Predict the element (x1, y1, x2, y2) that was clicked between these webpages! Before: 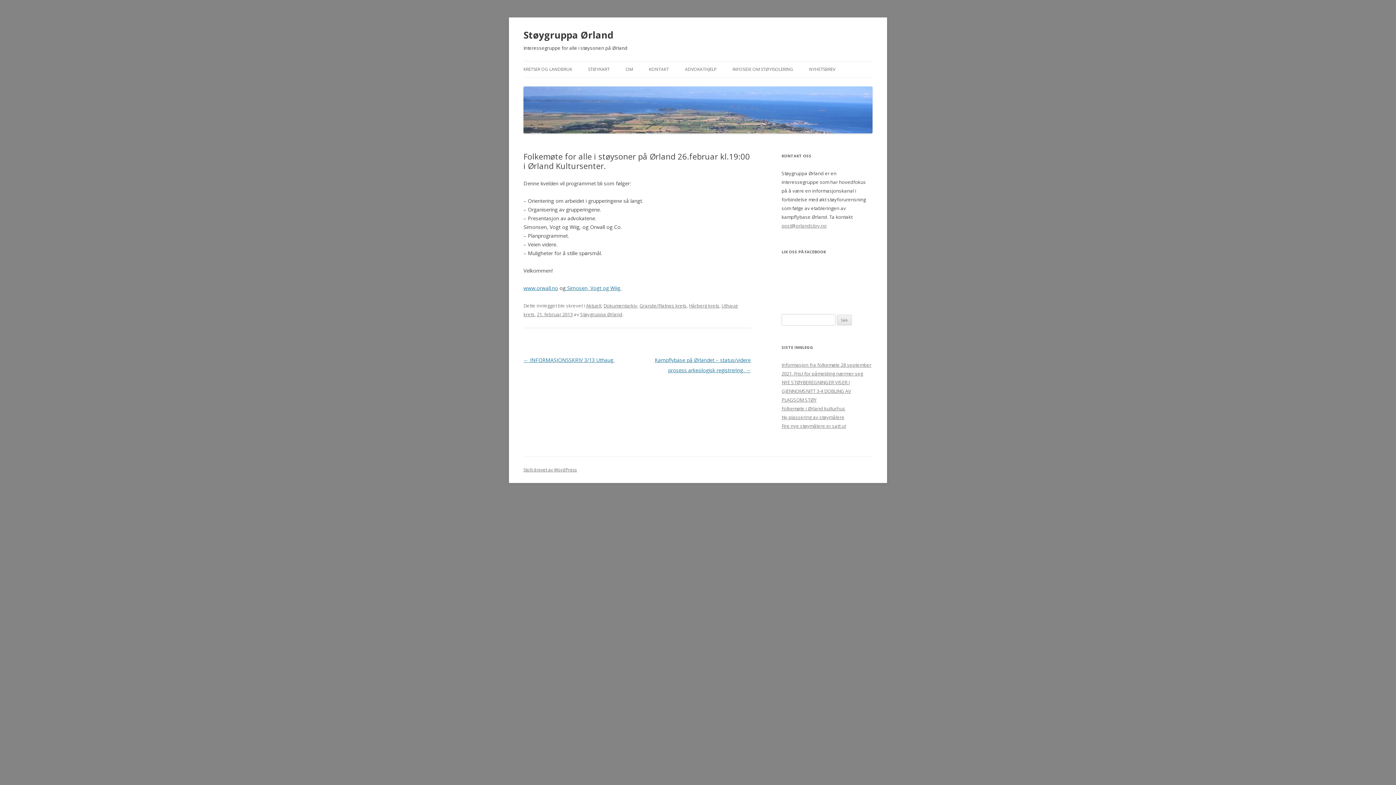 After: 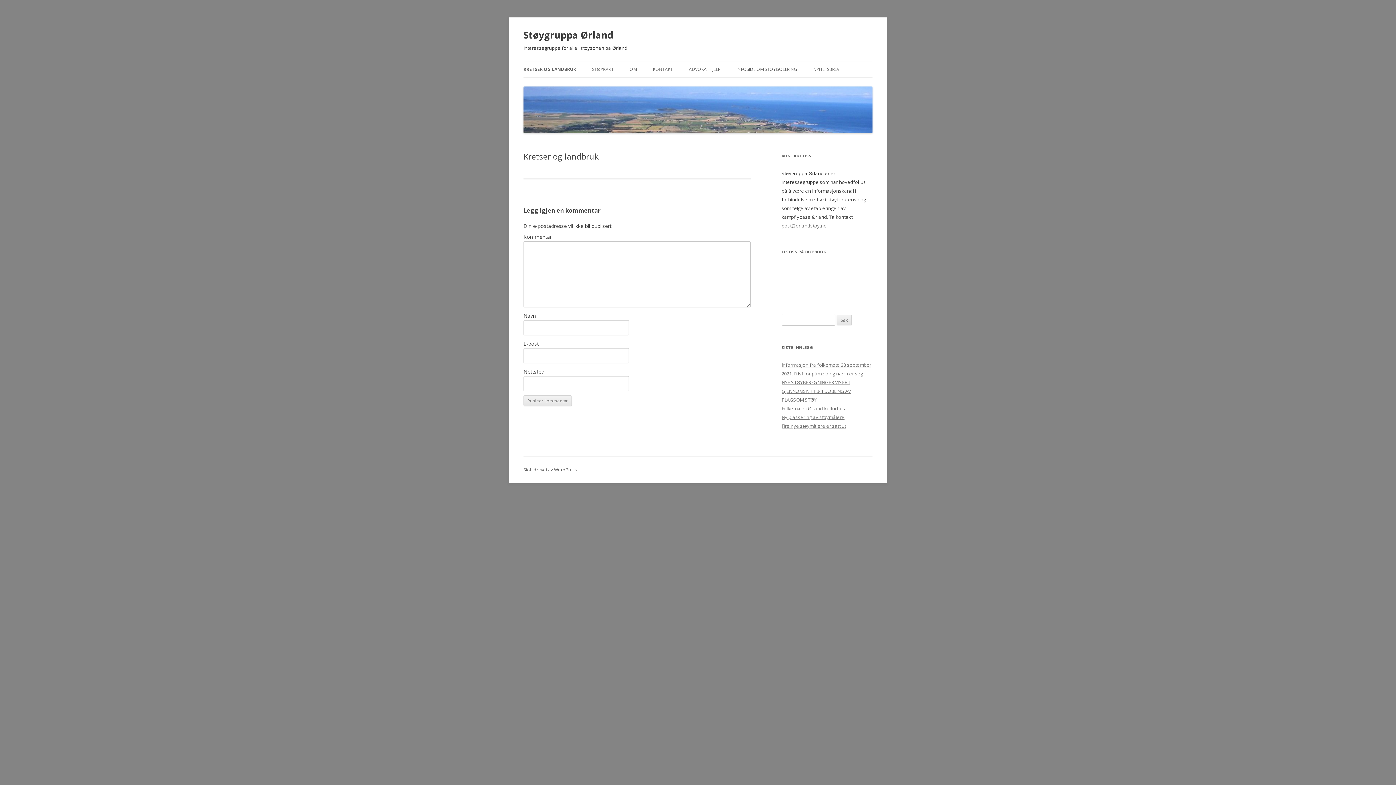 Action: label: KRETSER OG LANDBRUK bbox: (523, 61, 572, 77)